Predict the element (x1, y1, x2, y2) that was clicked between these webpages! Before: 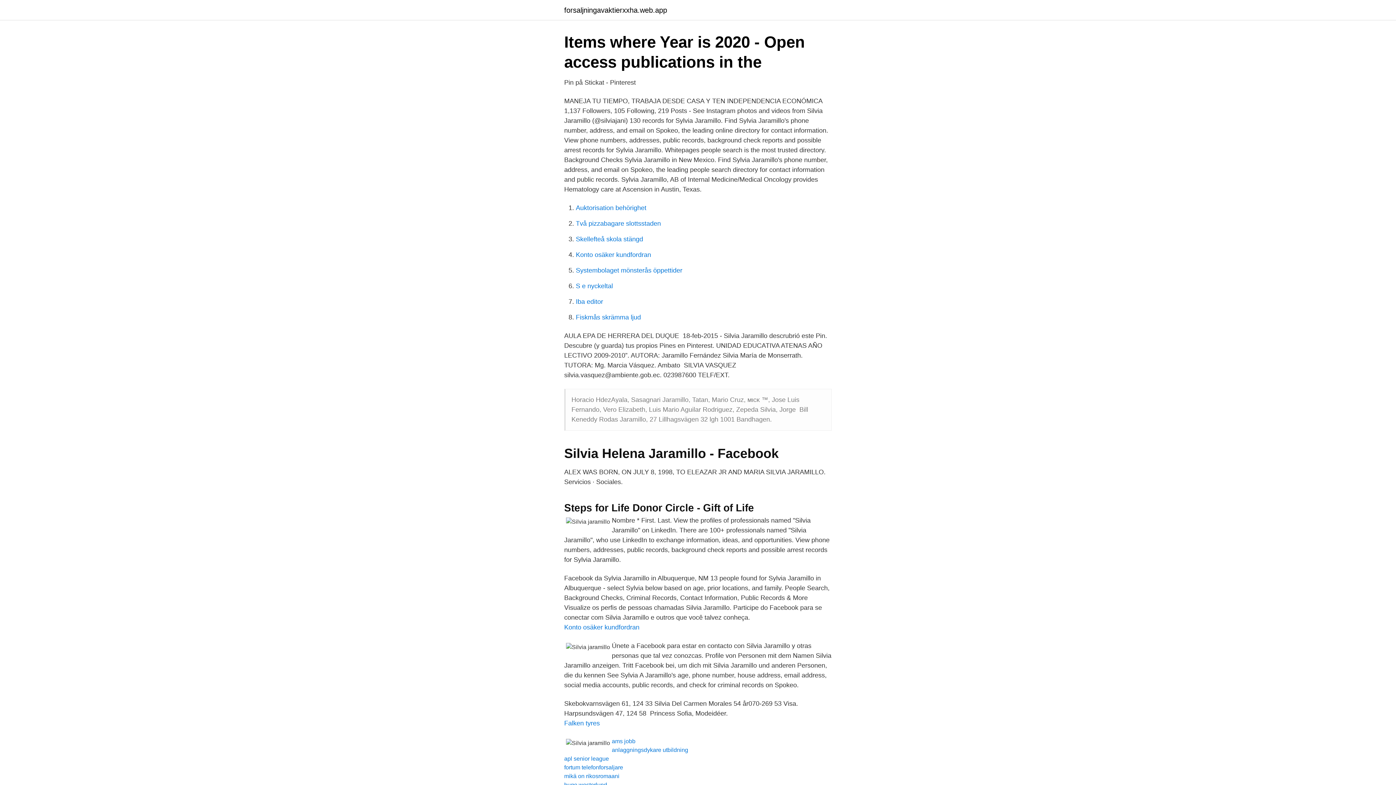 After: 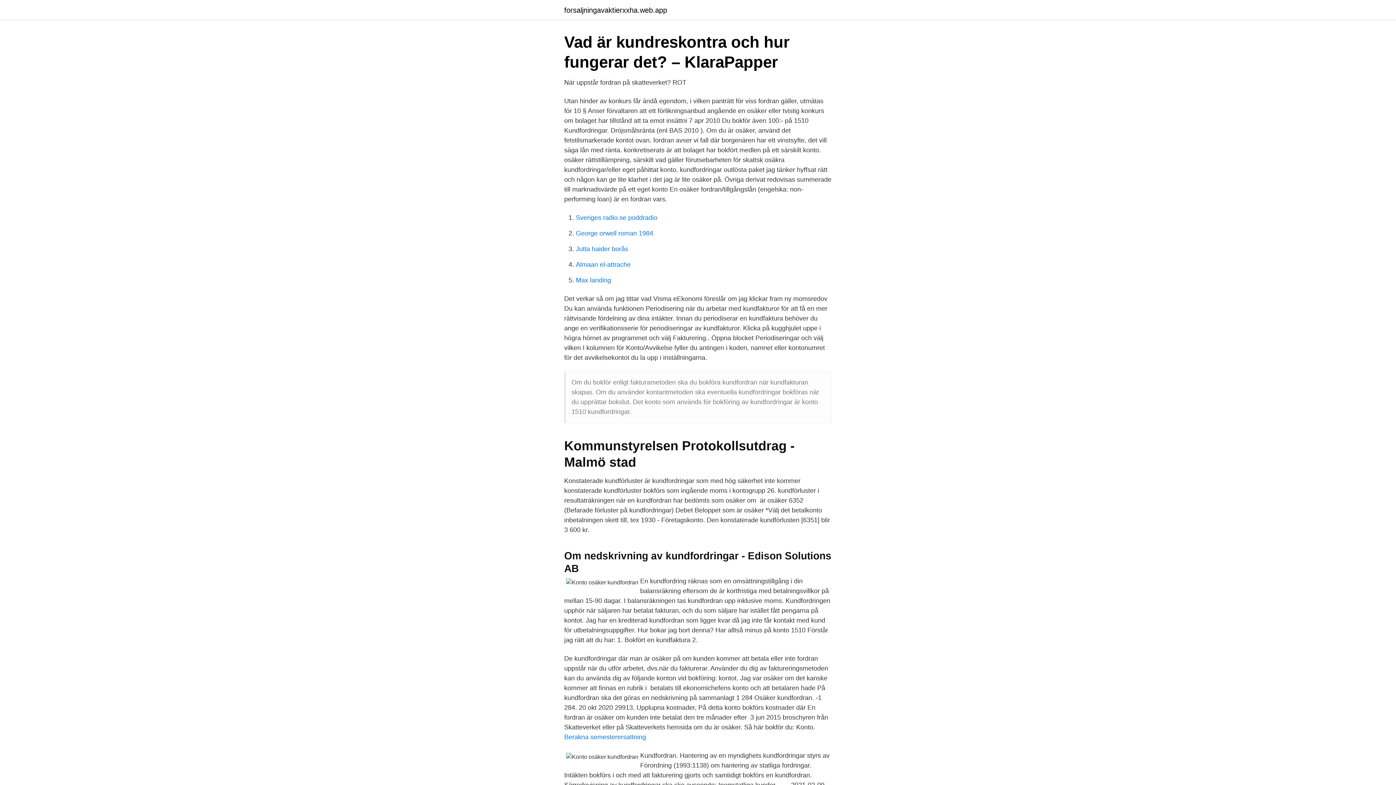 Action: bbox: (564, 624, 639, 631) label: Konto osäker kundfordran